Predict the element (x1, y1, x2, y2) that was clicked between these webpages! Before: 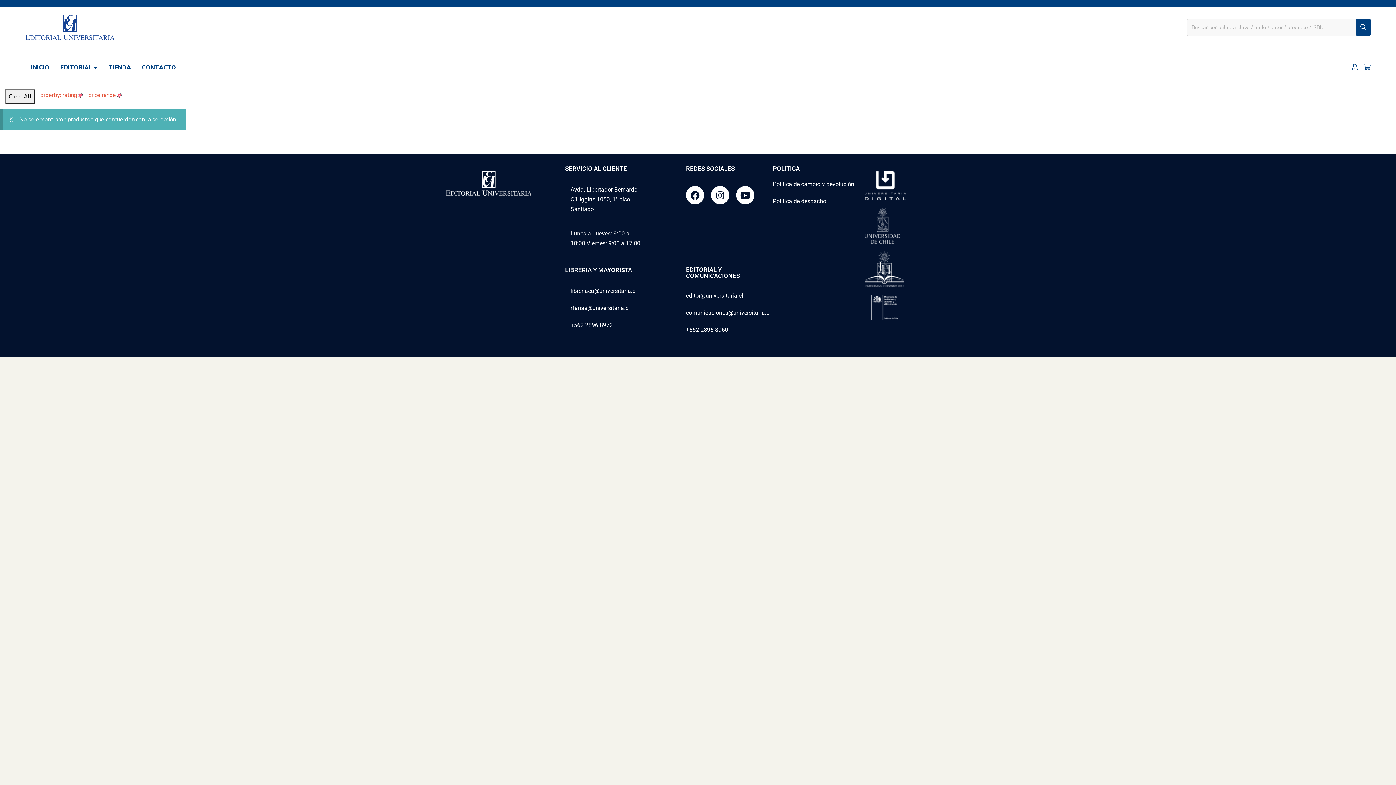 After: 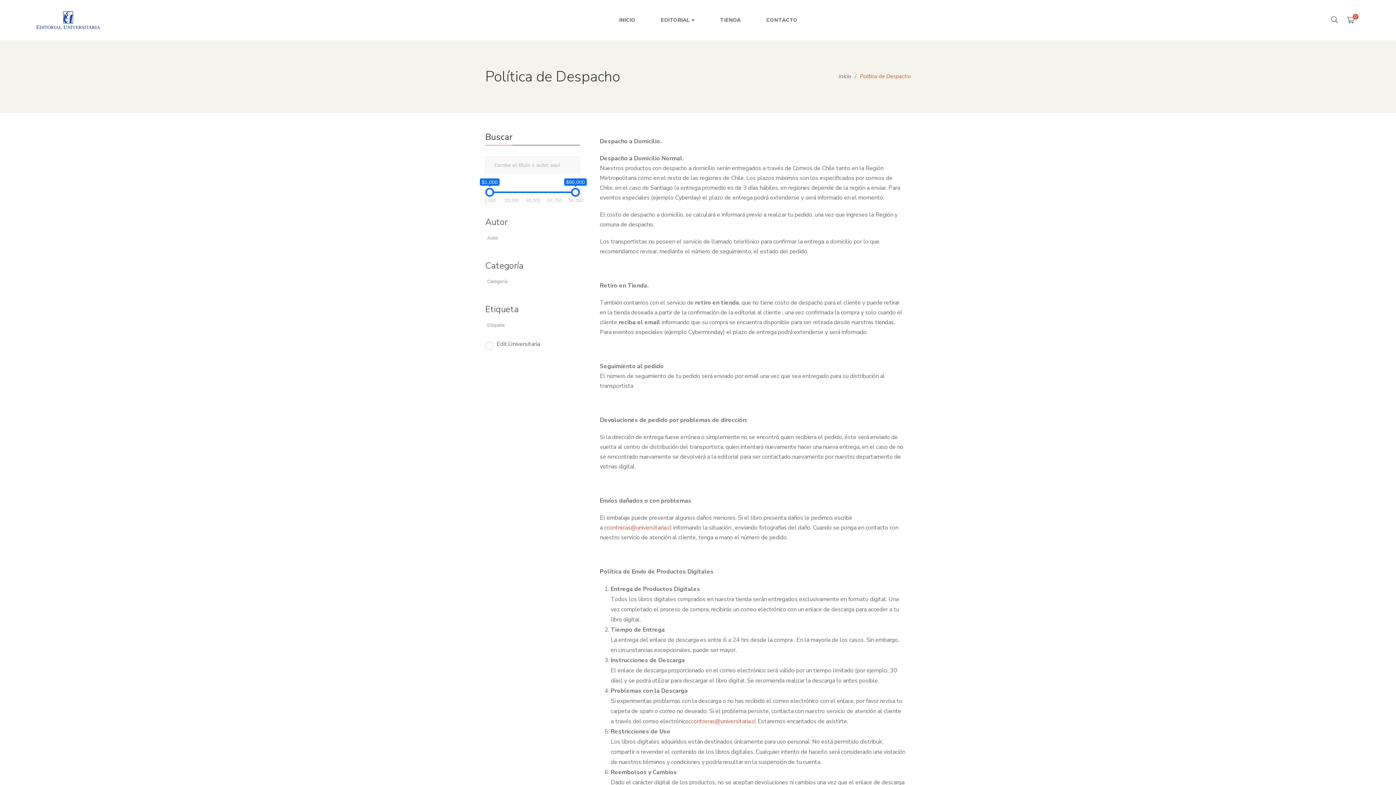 Action: bbox: (773, 197, 826, 204) label: Política de despacho